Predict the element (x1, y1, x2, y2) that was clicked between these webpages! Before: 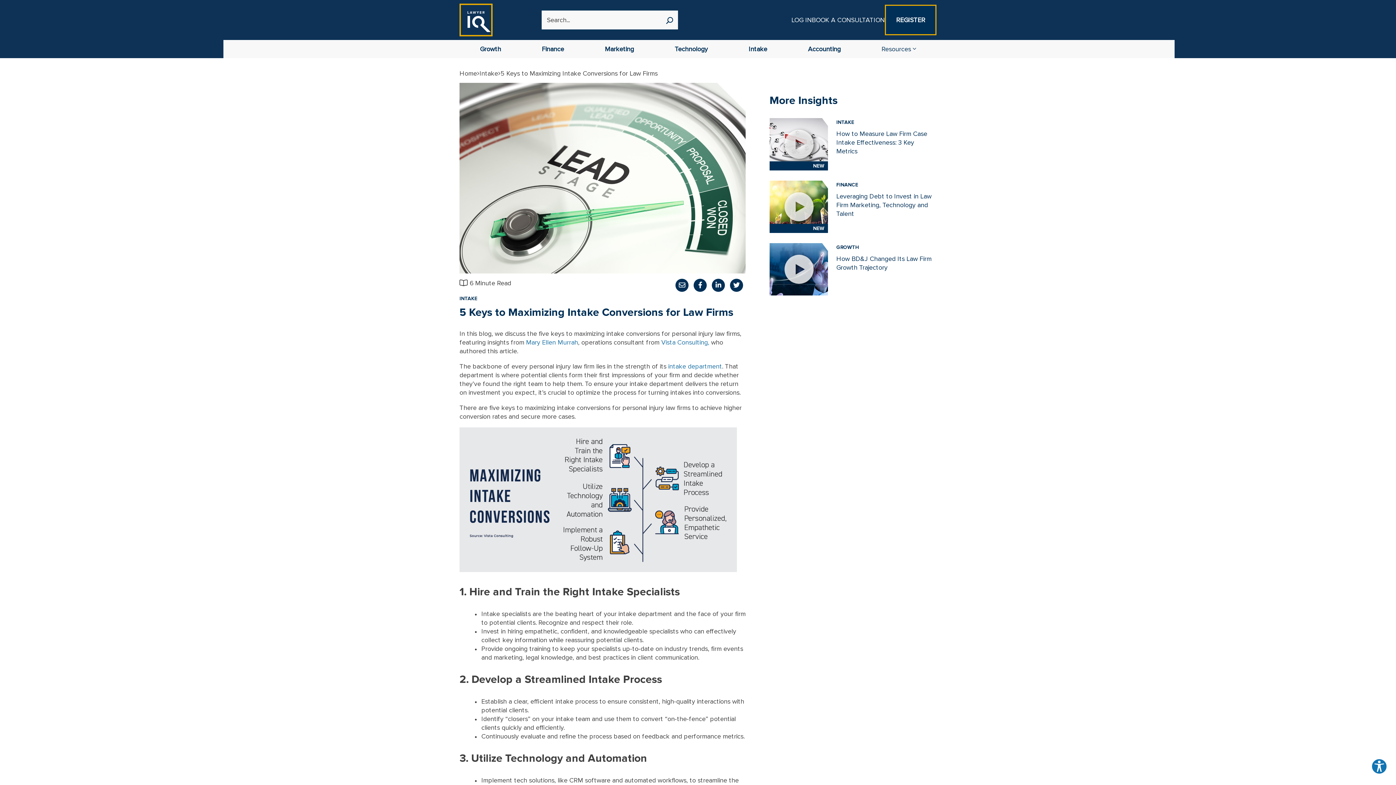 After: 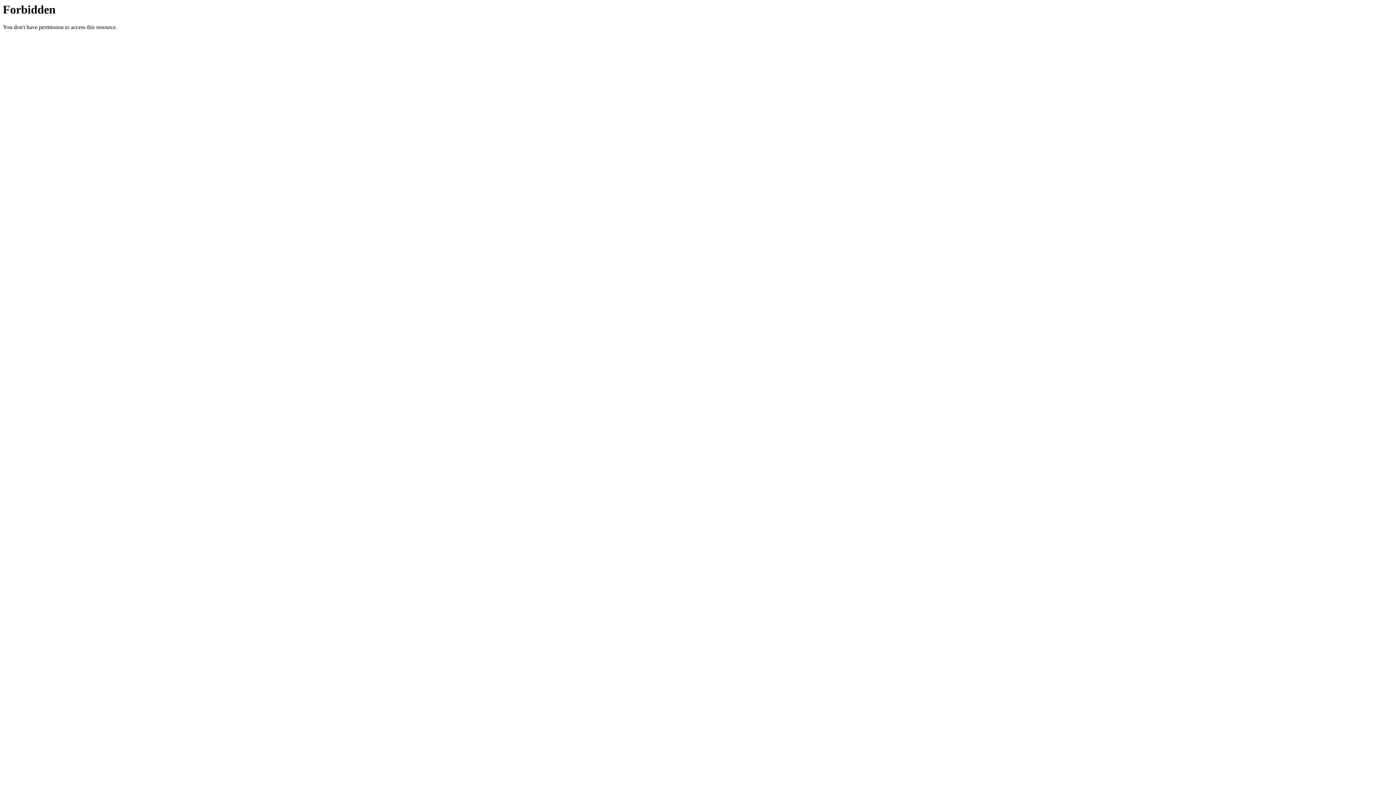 Action: bbox: (791, 16, 811, 24) label: LOG IN